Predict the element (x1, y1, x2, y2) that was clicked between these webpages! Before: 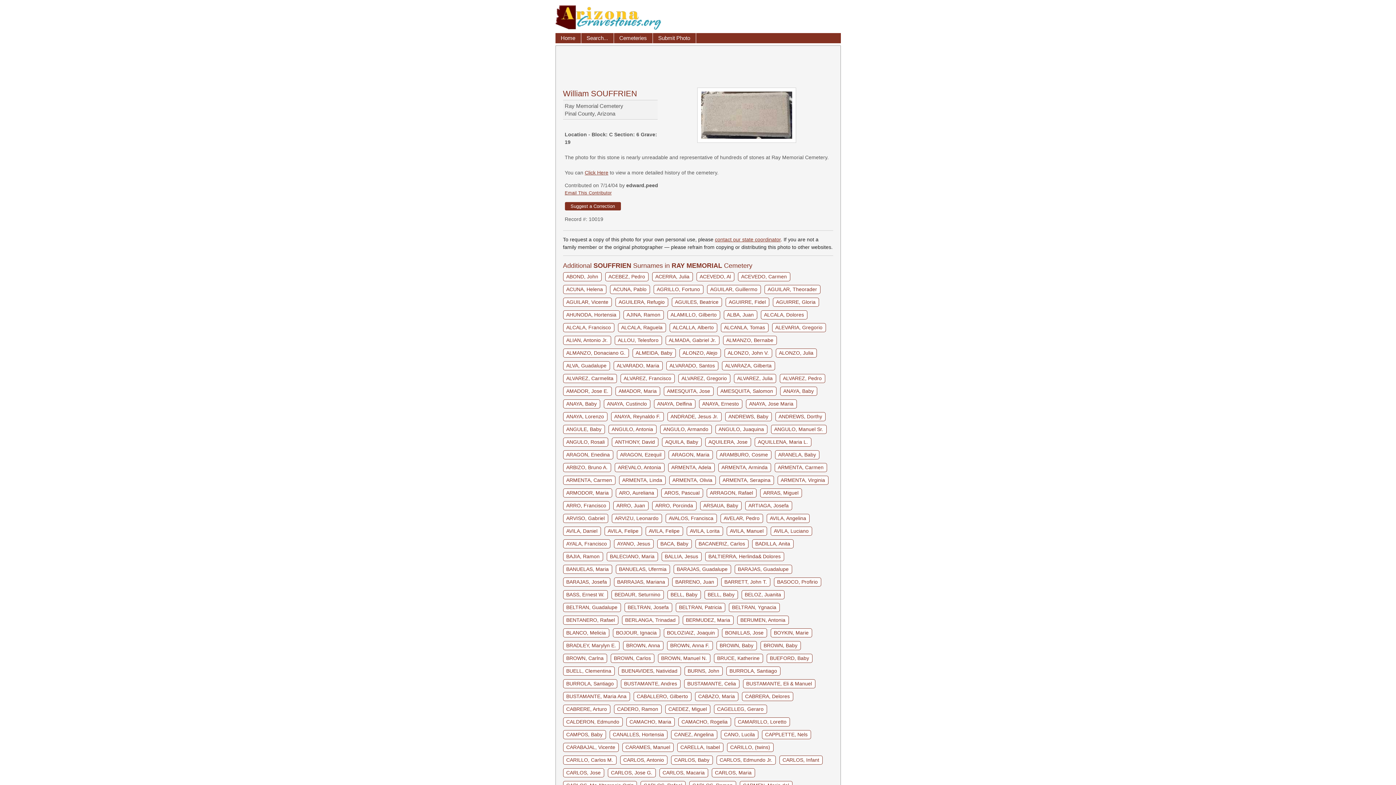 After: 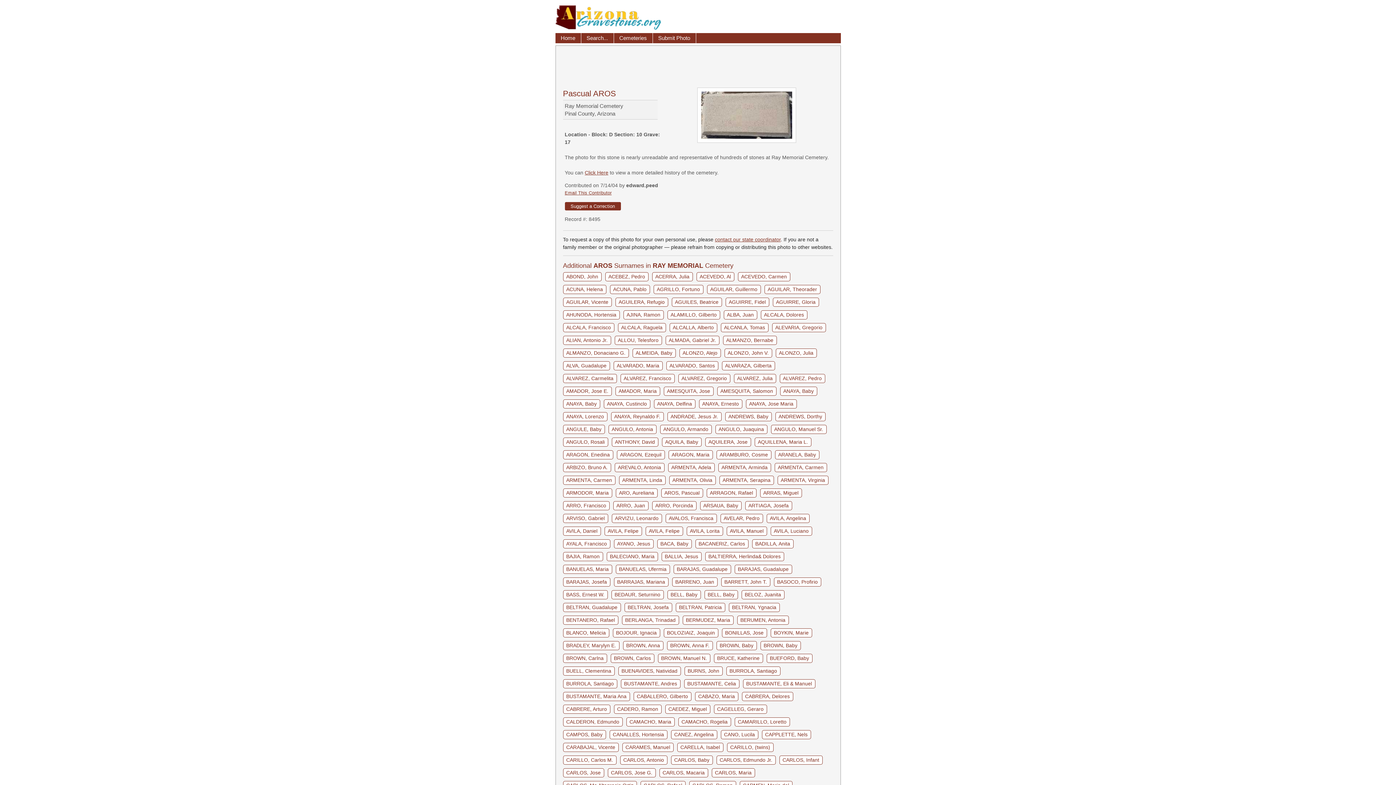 Action: bbox: (661, 488, 703, 497) label: AROS, Pascual